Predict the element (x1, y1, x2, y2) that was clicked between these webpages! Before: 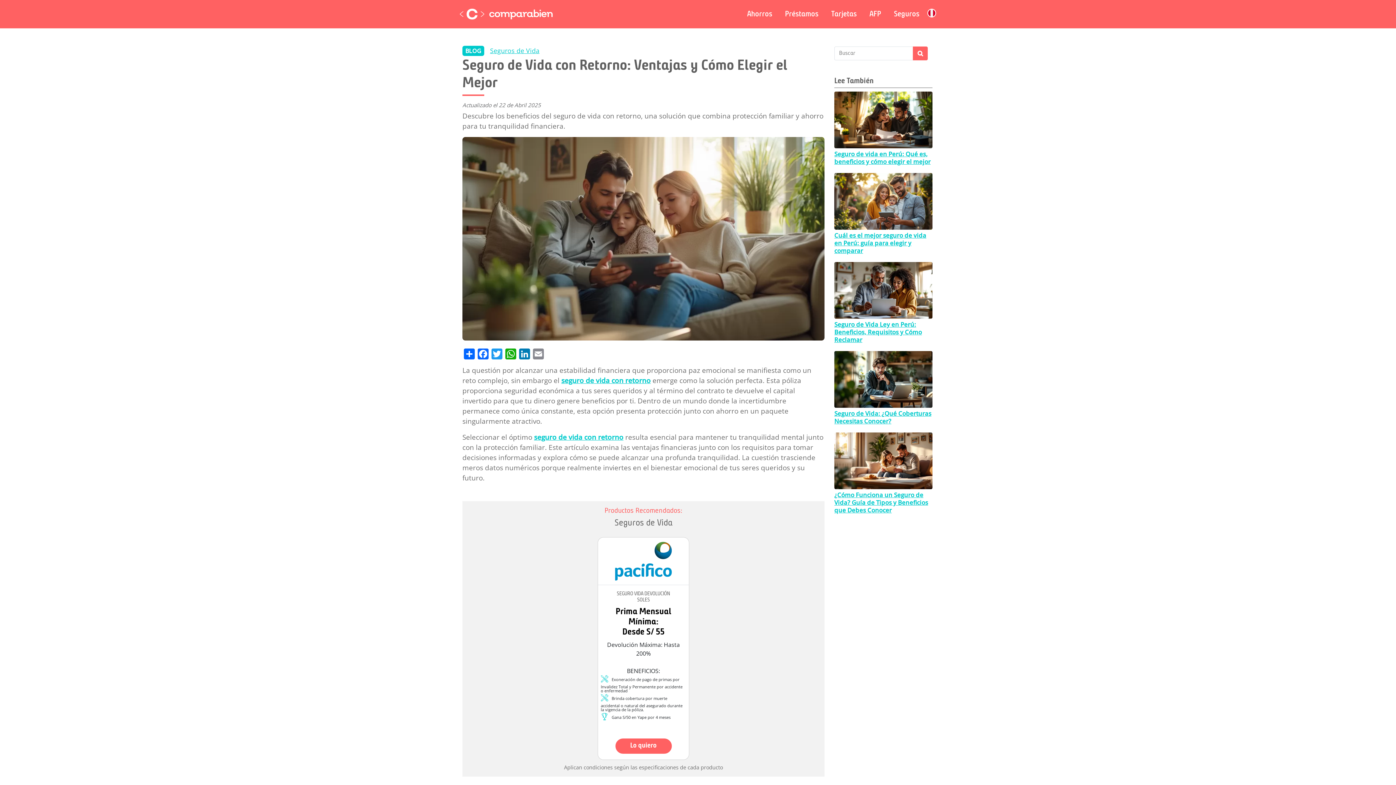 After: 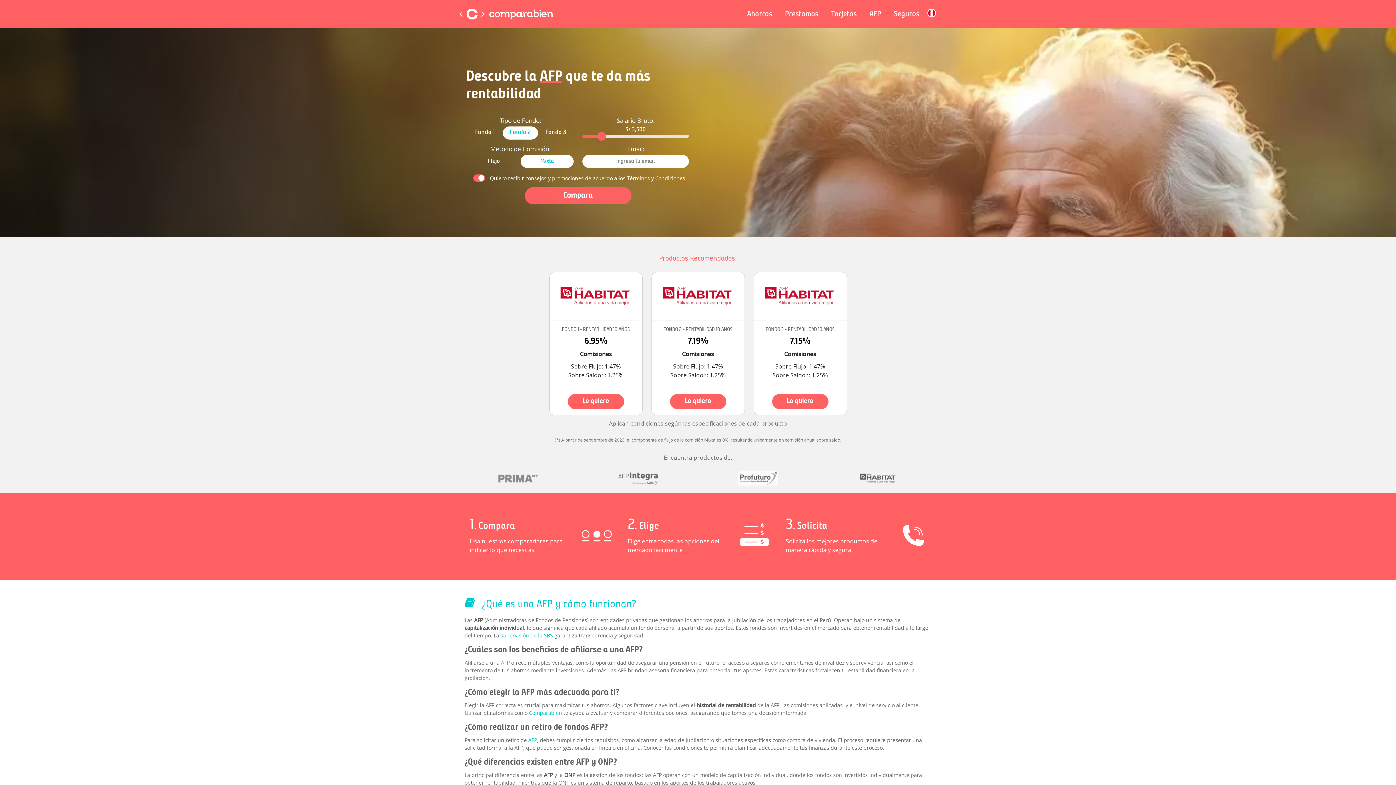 Action: bbox: (863, 0, 887, 28) label: AFP